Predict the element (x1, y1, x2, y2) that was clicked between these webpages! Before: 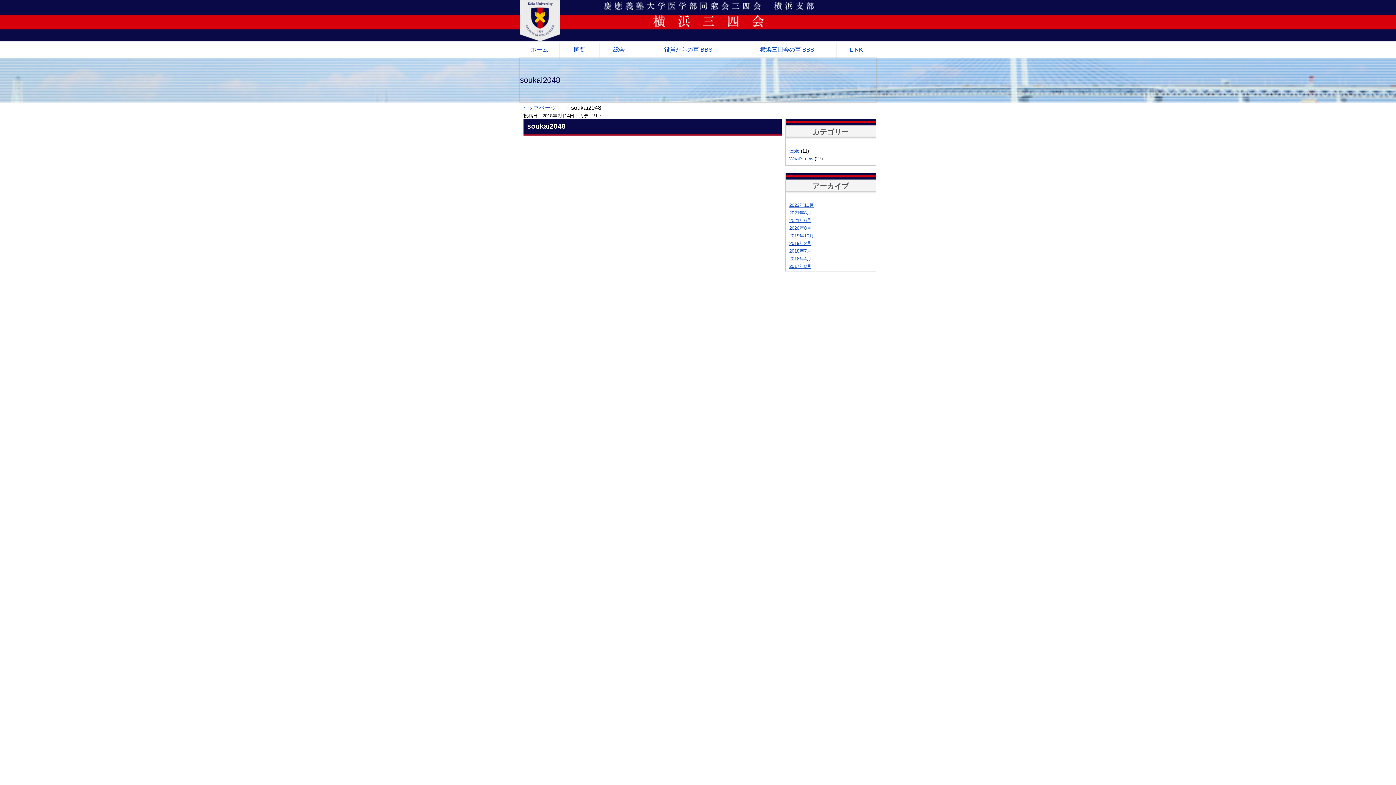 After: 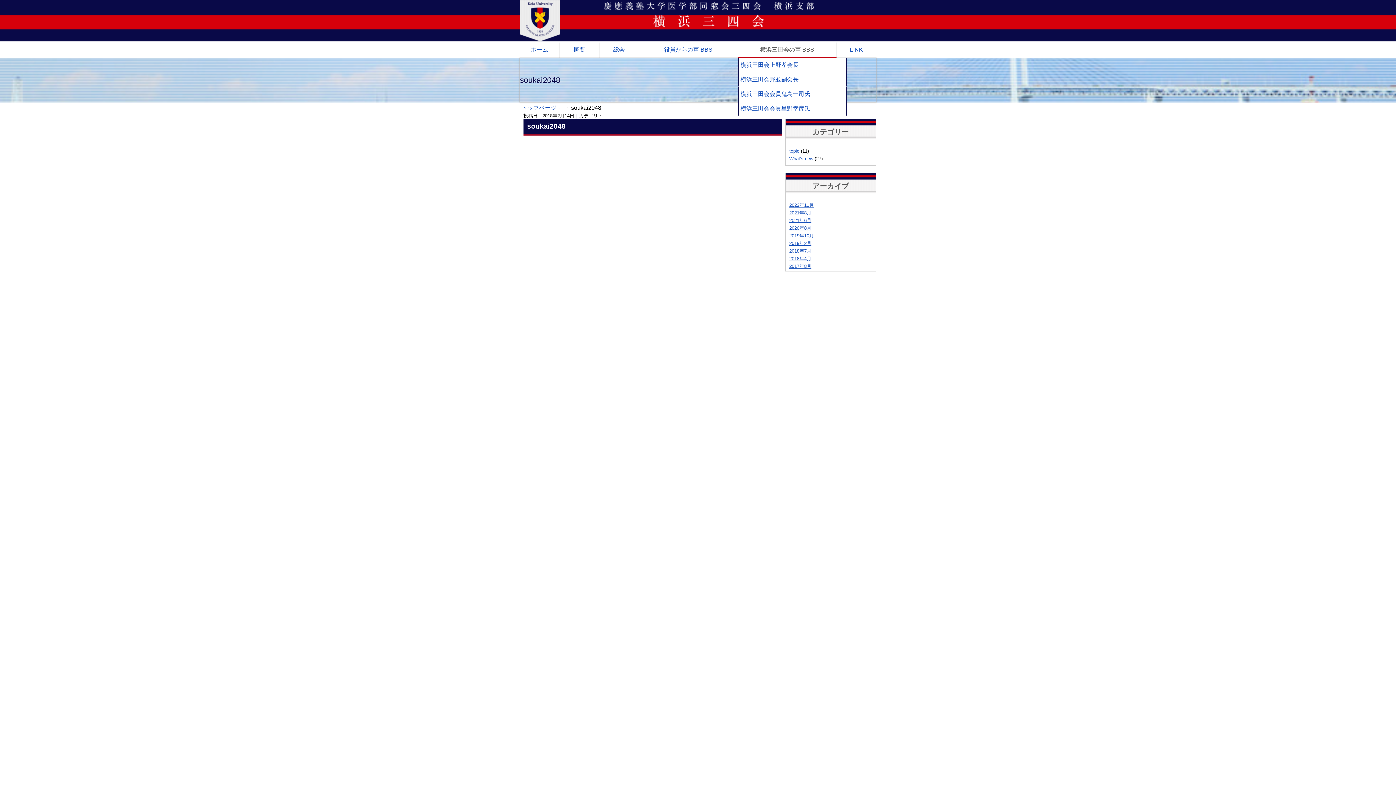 Action: label: 横浜三田会の声 BBS bbox: (738, 42, 836, 57)